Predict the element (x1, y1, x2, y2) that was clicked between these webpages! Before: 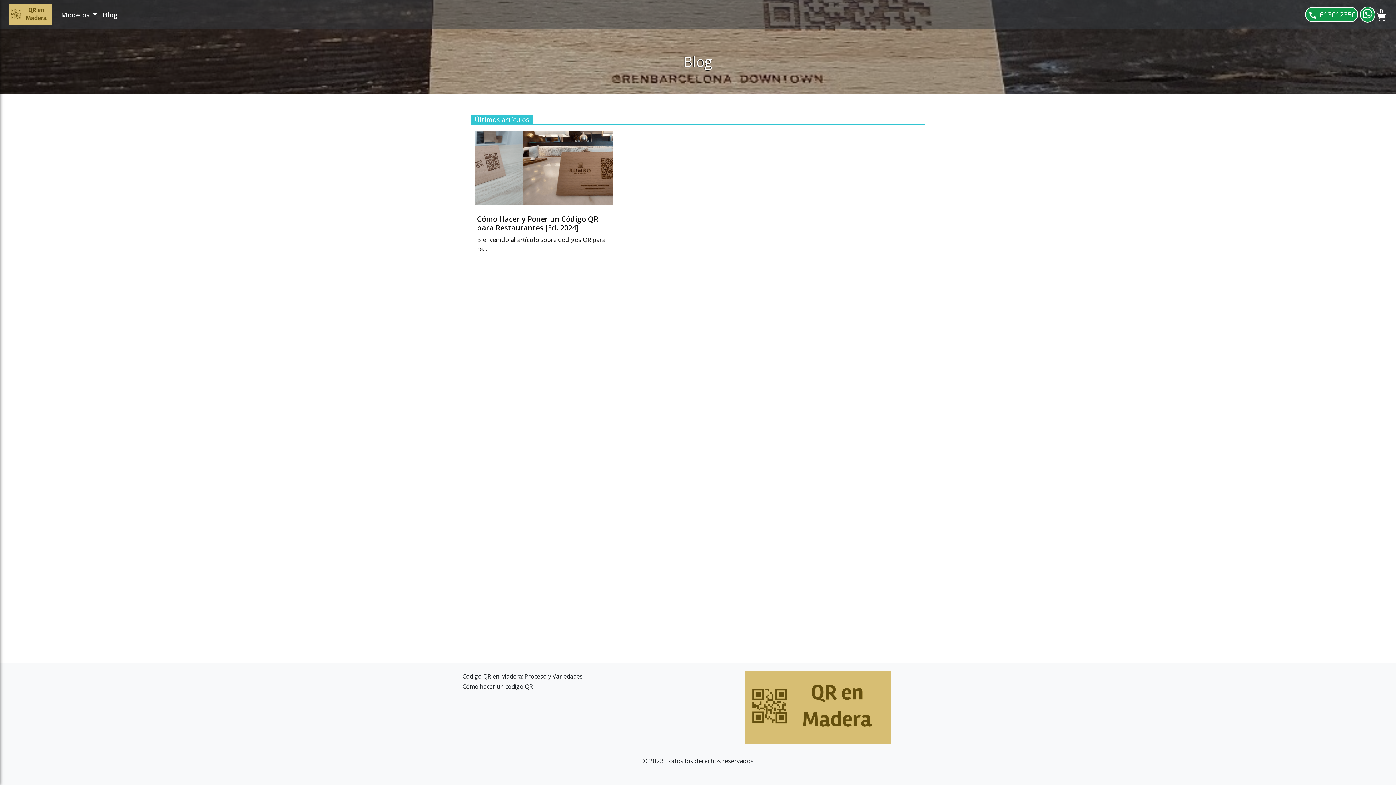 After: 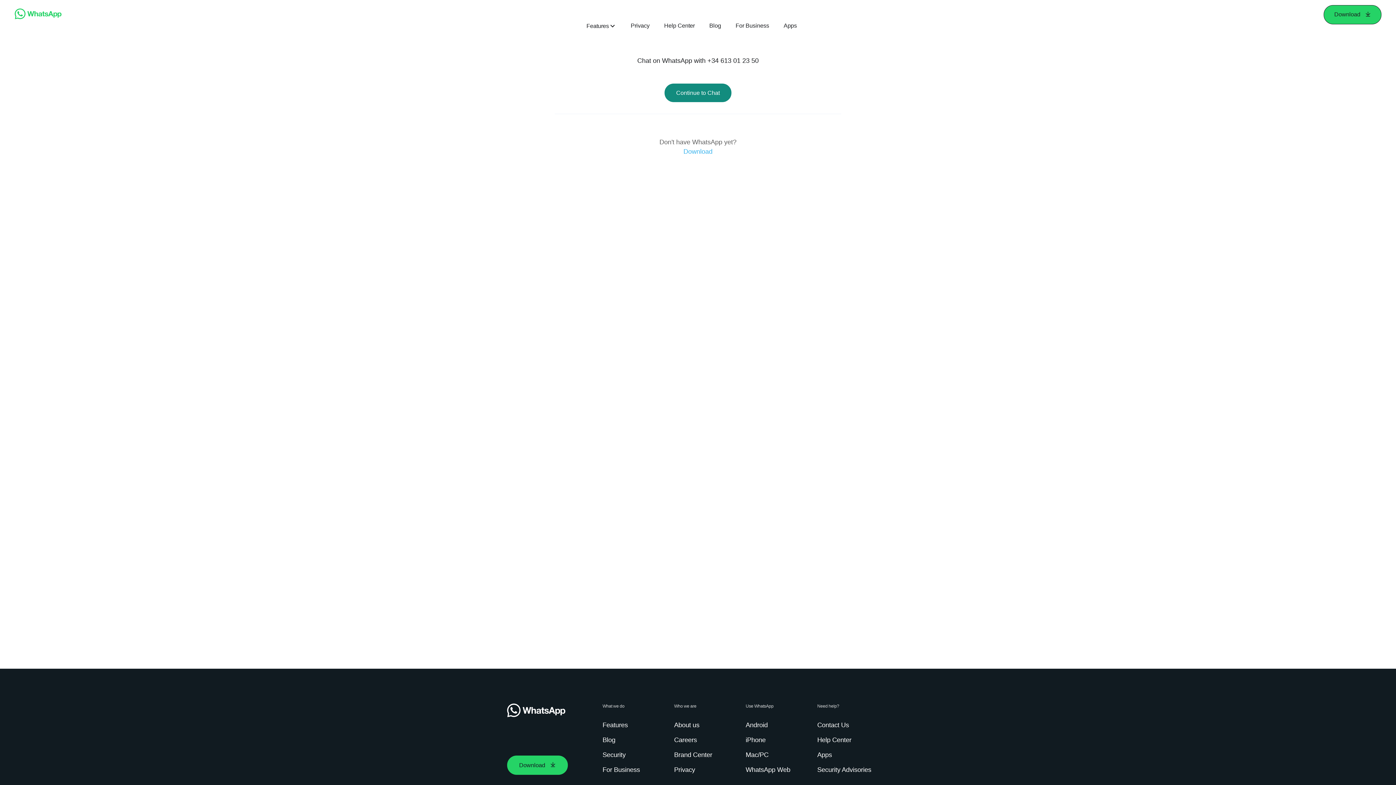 Action: bbox: (1369, 6, 1384, 22)